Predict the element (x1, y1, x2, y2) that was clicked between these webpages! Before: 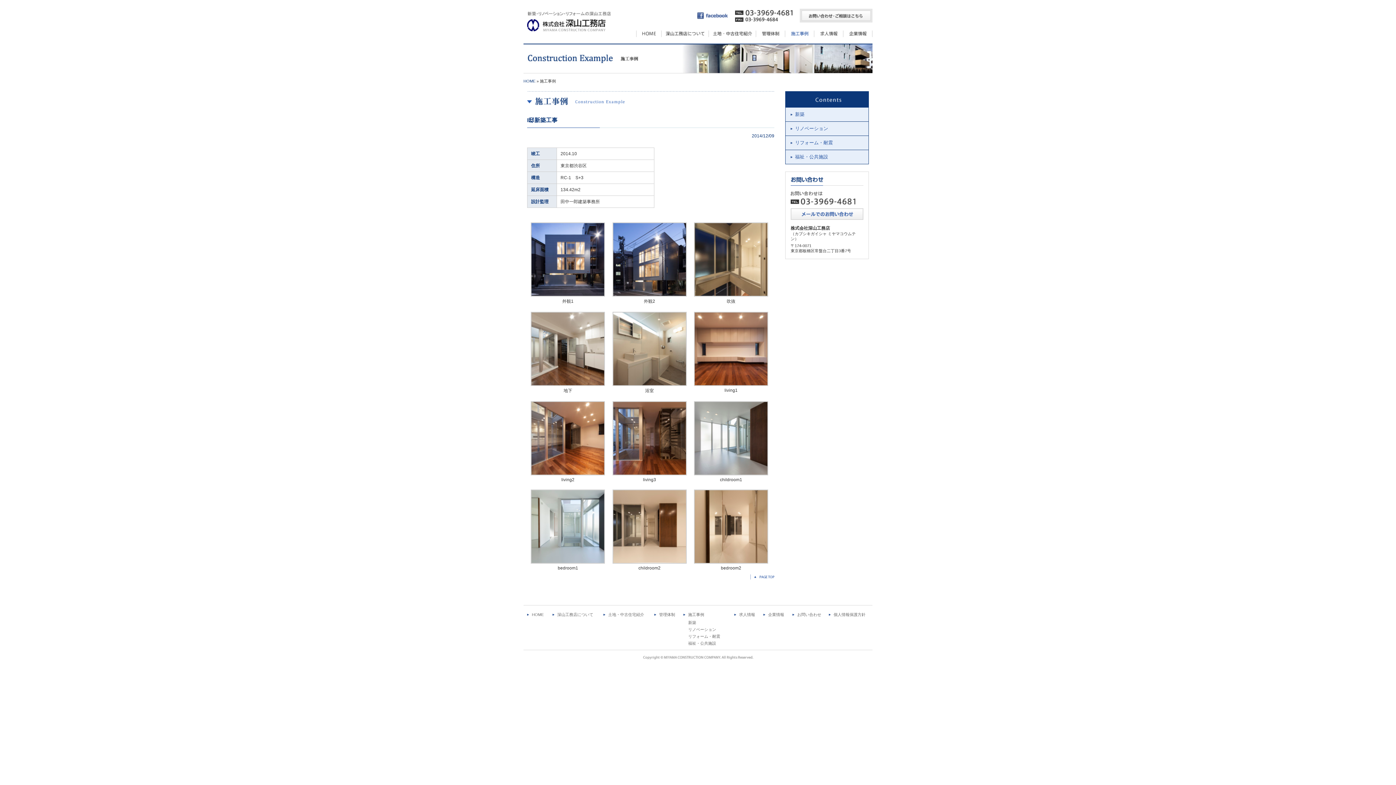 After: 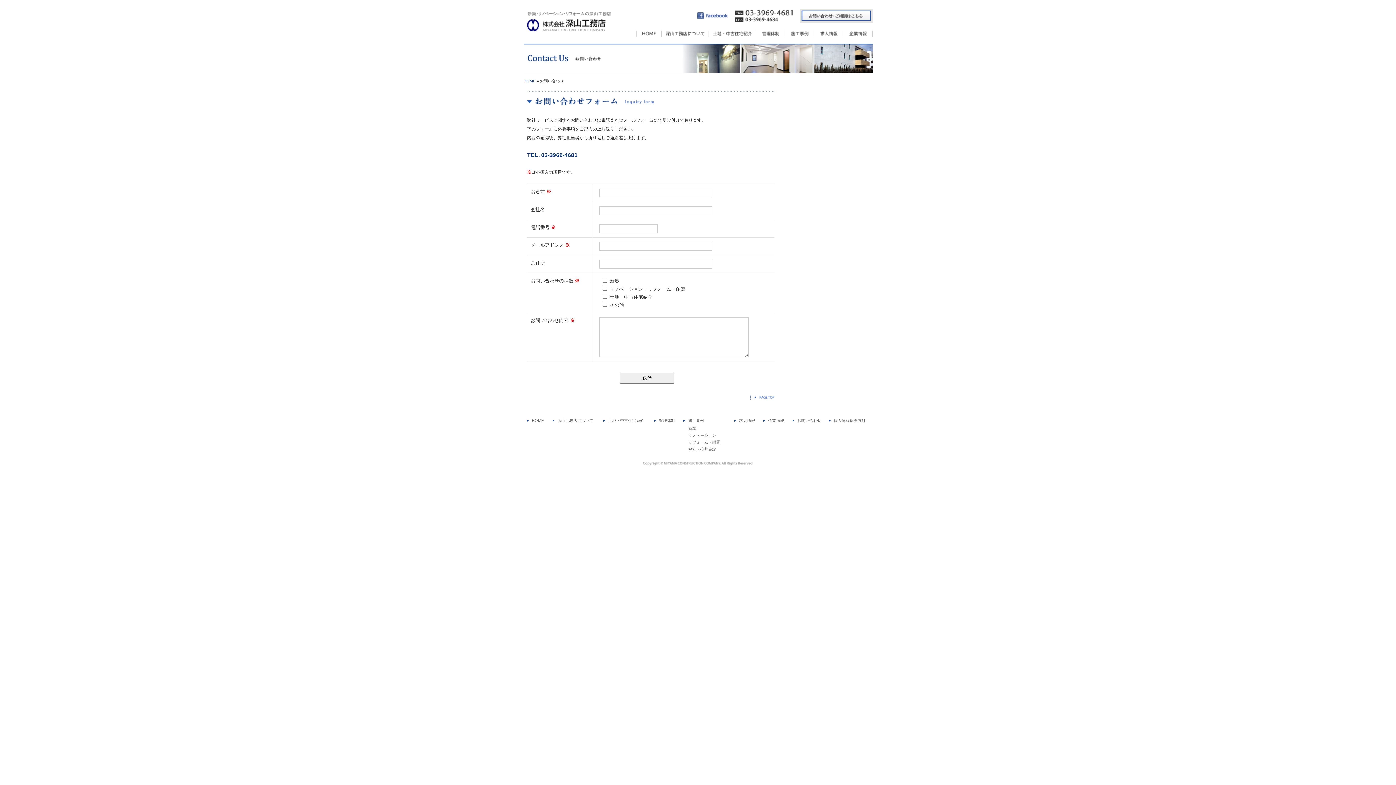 Action: bbox: (800, 8, 872, 22) label: メールでのお問い合わせ・ご相談はこちら